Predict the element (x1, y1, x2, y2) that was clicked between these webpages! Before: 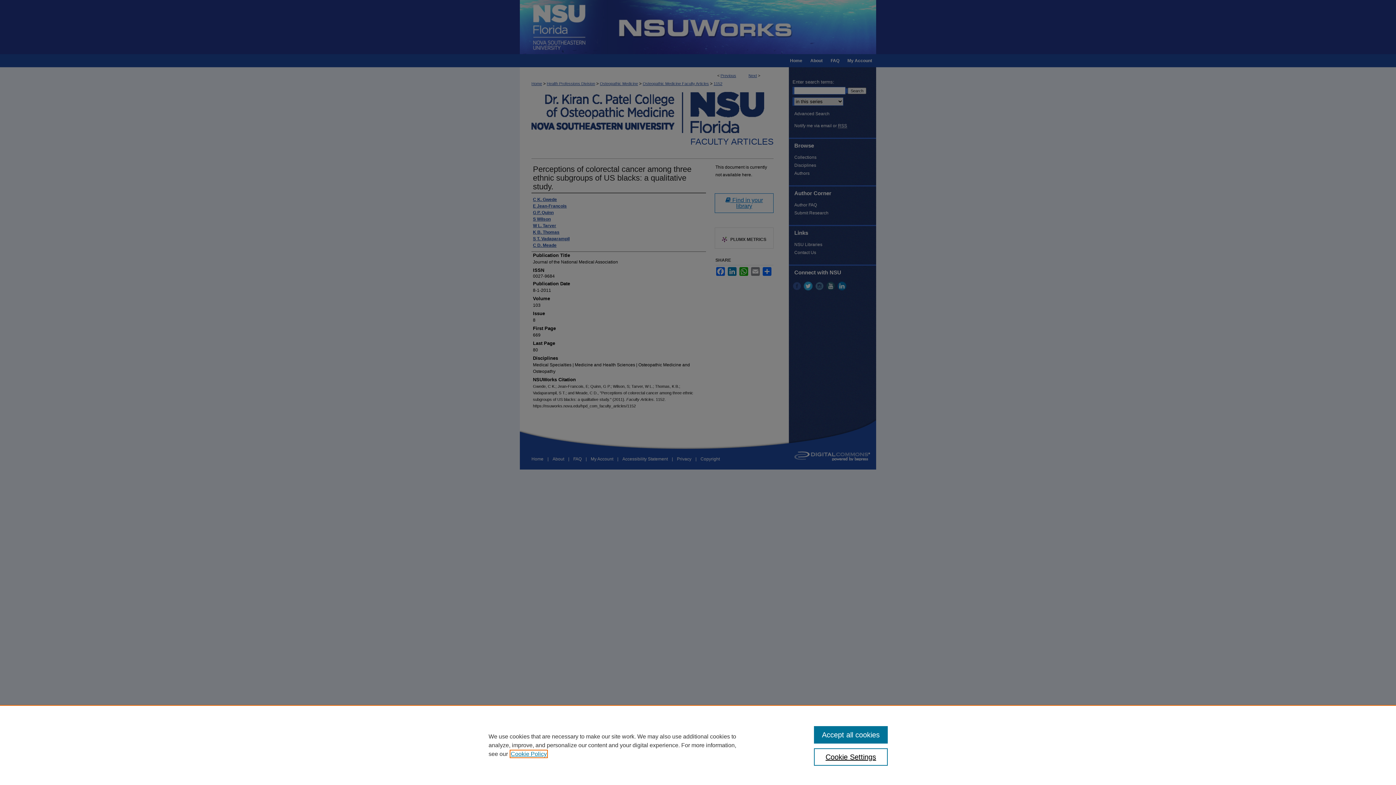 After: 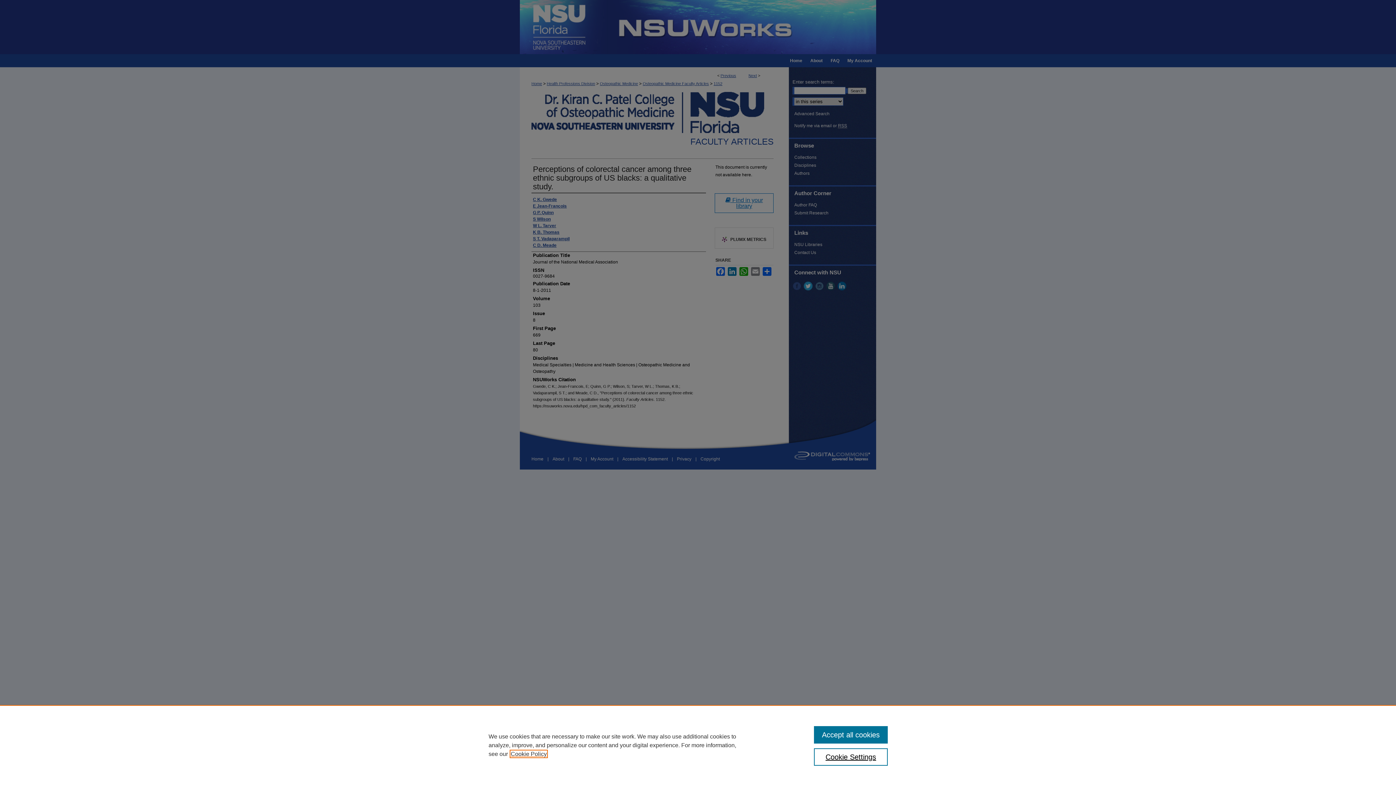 Action: label: , opens in a new tab bbox: (510, 751, 546, 757)